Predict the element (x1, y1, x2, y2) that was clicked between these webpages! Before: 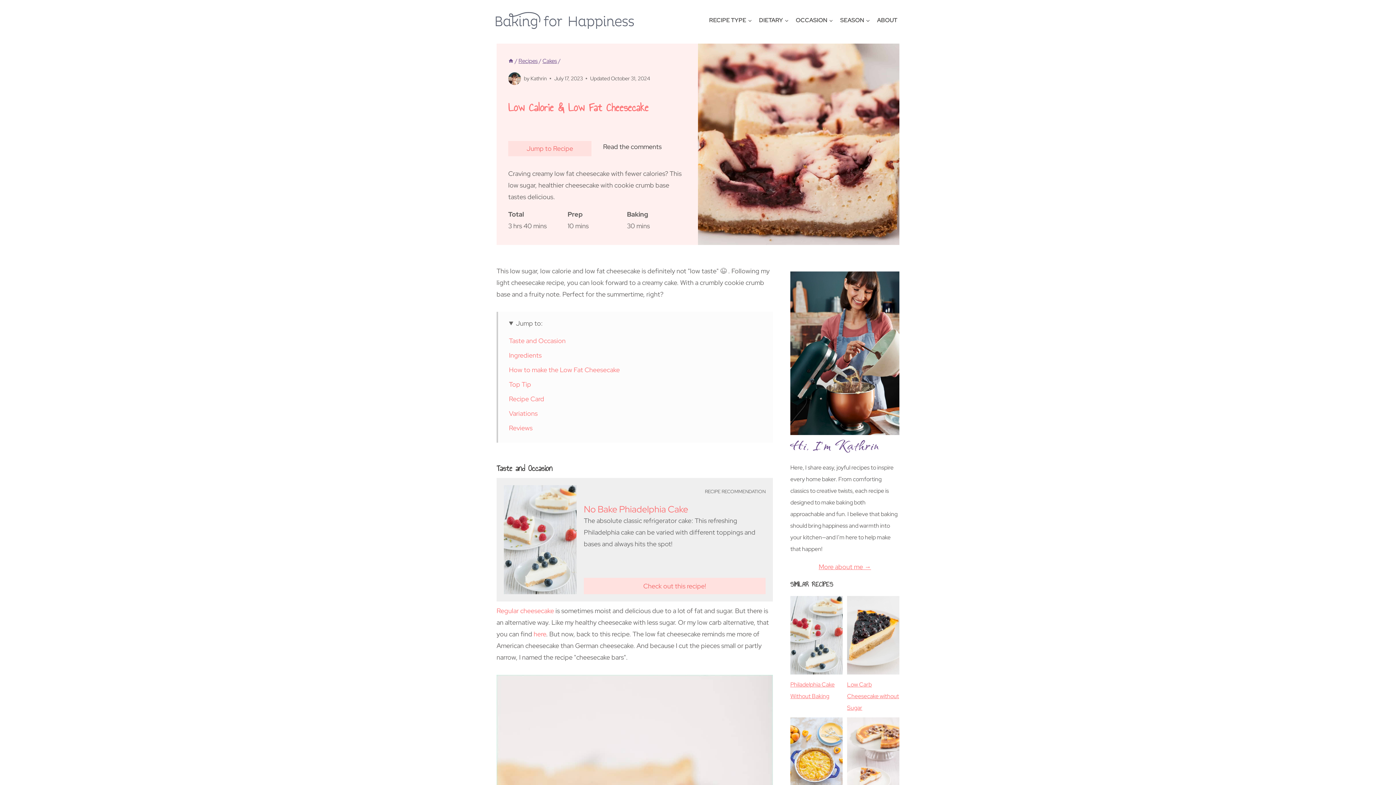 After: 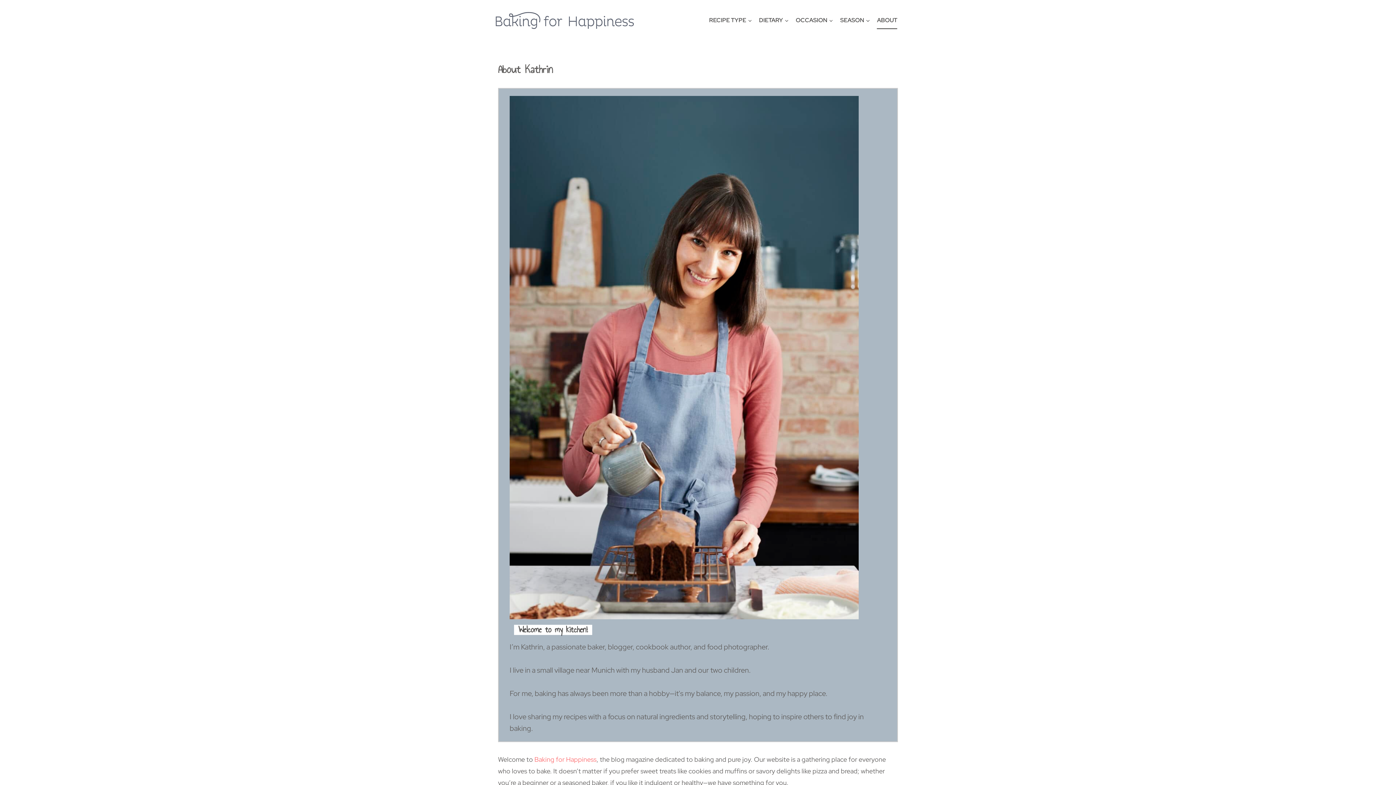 Action: label: More about me → bbox: (818, 562, 871, 571)